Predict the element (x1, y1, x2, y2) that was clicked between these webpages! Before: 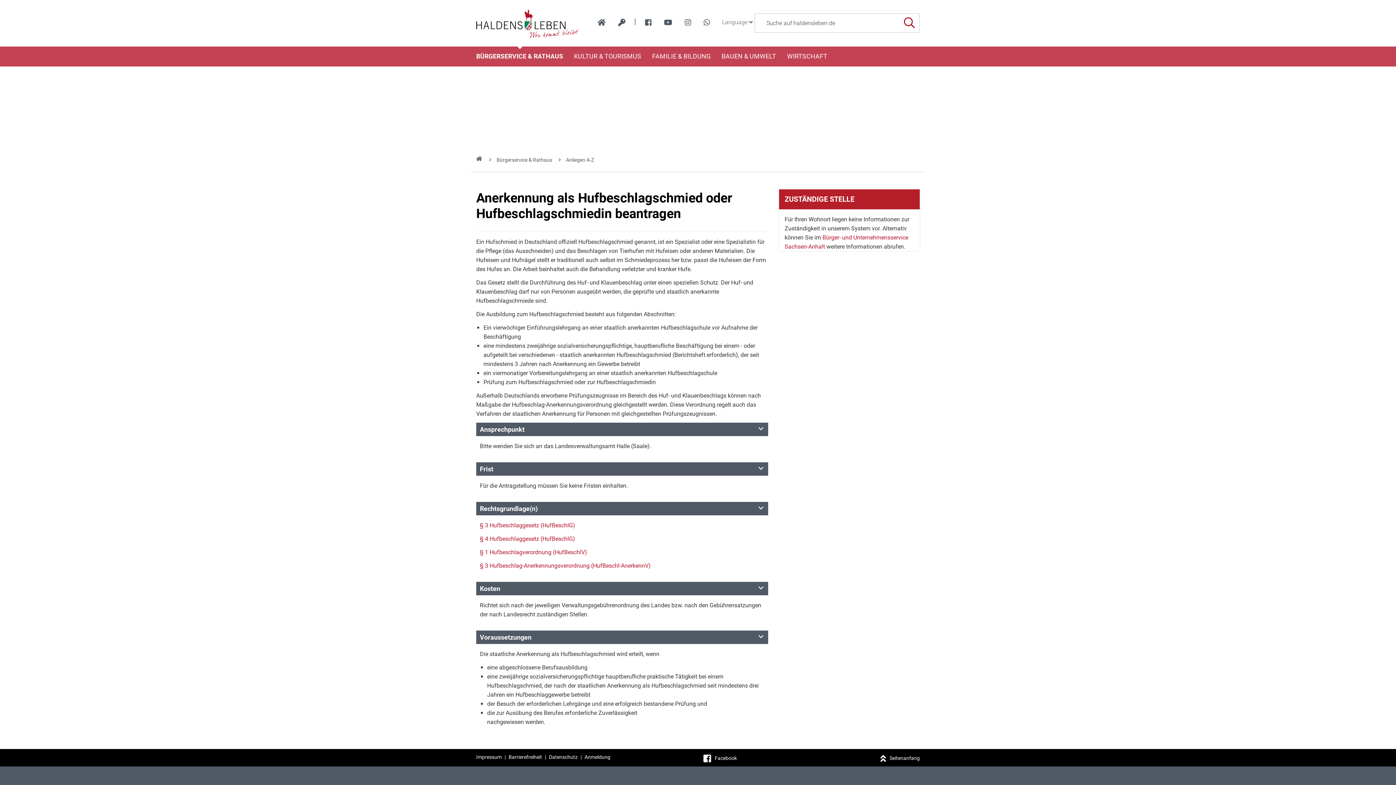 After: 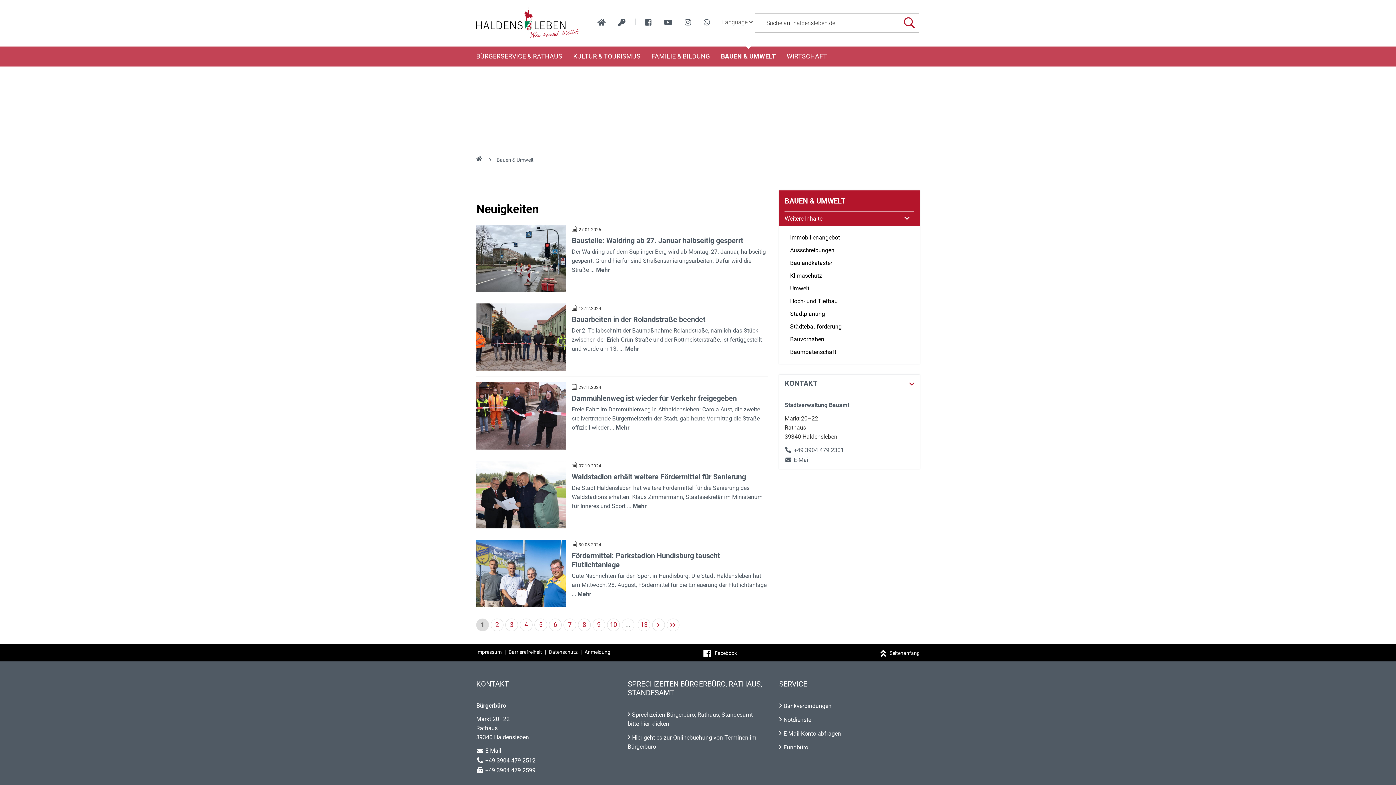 Action: bbox: (716, 46, 781, 66) label: BAUEN & UMWELT